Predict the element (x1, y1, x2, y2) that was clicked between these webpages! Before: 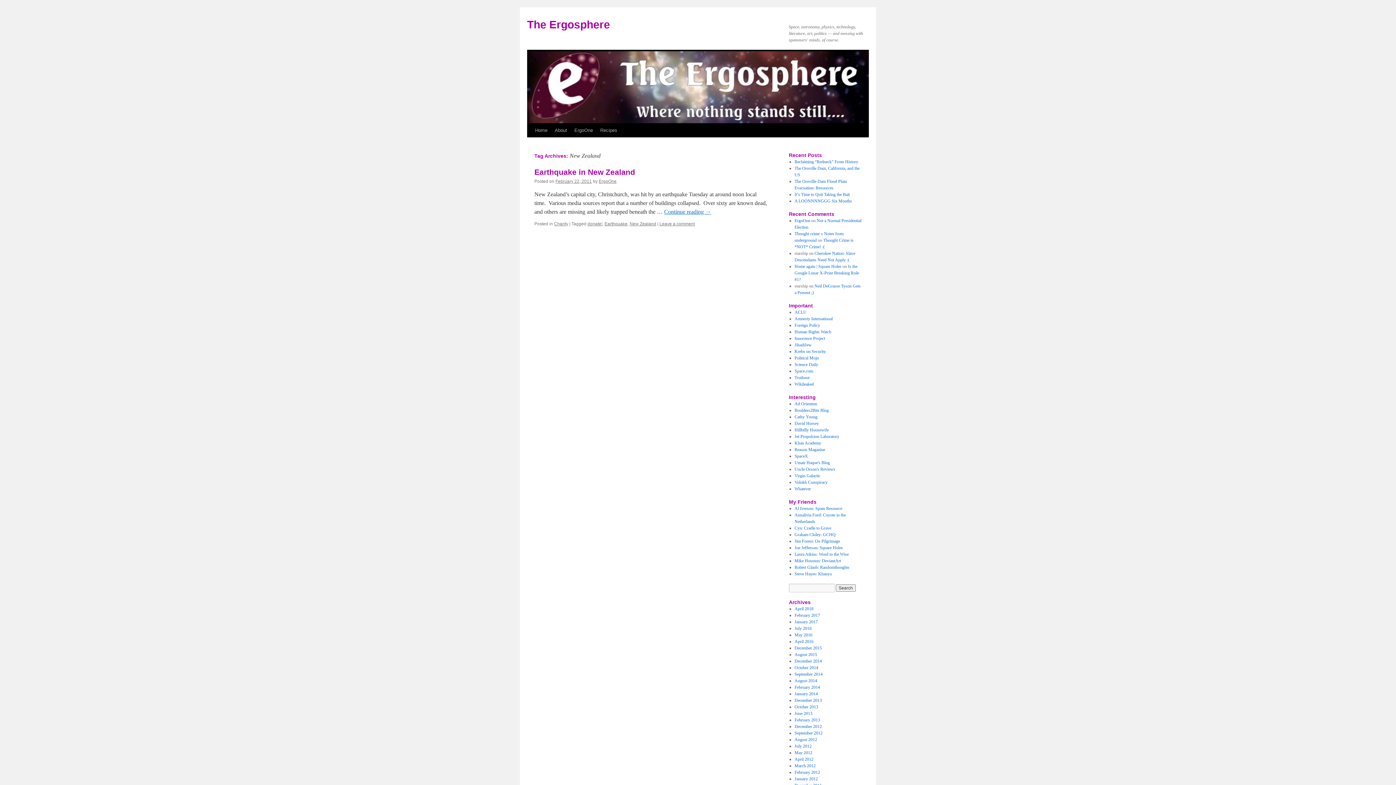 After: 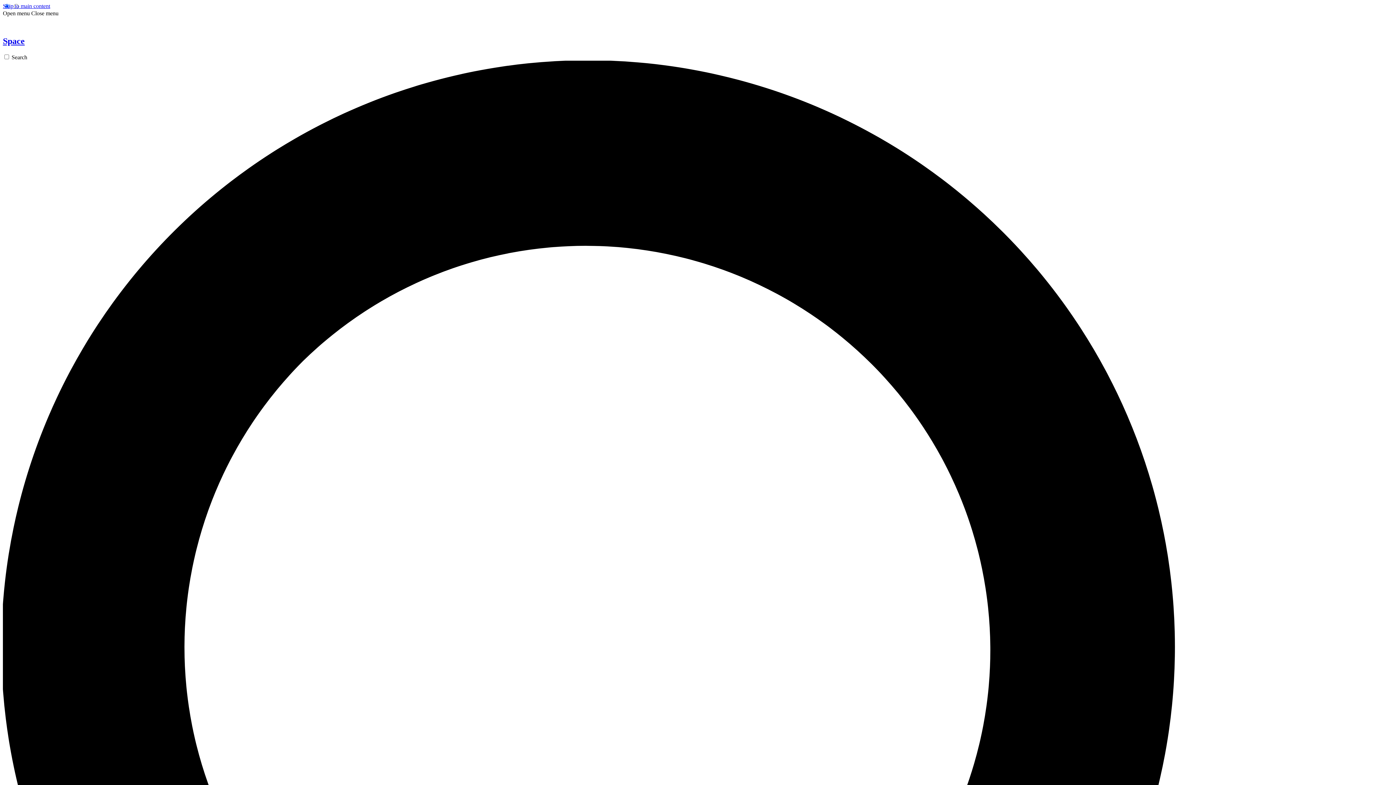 Action: bbox: (794, 368, 813, 373) label: Space.com